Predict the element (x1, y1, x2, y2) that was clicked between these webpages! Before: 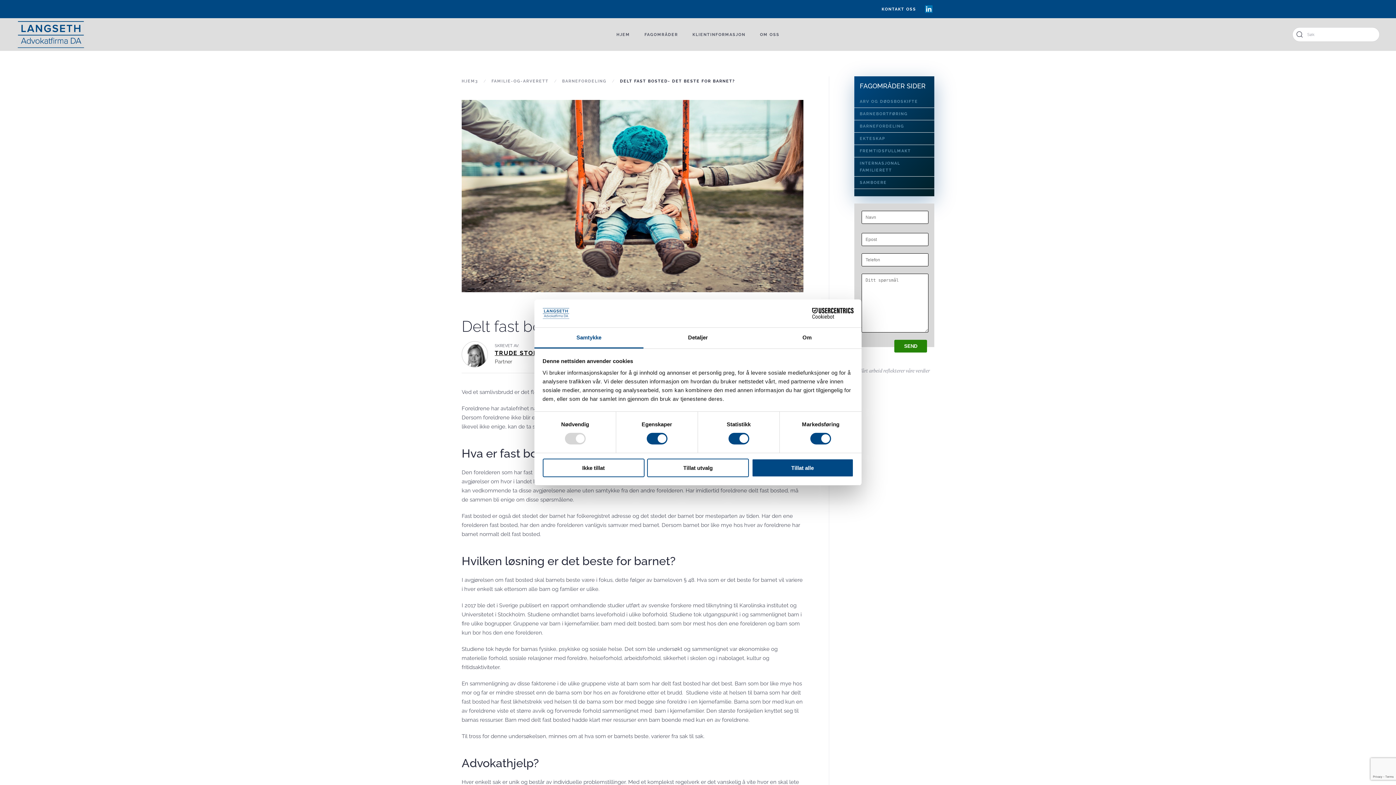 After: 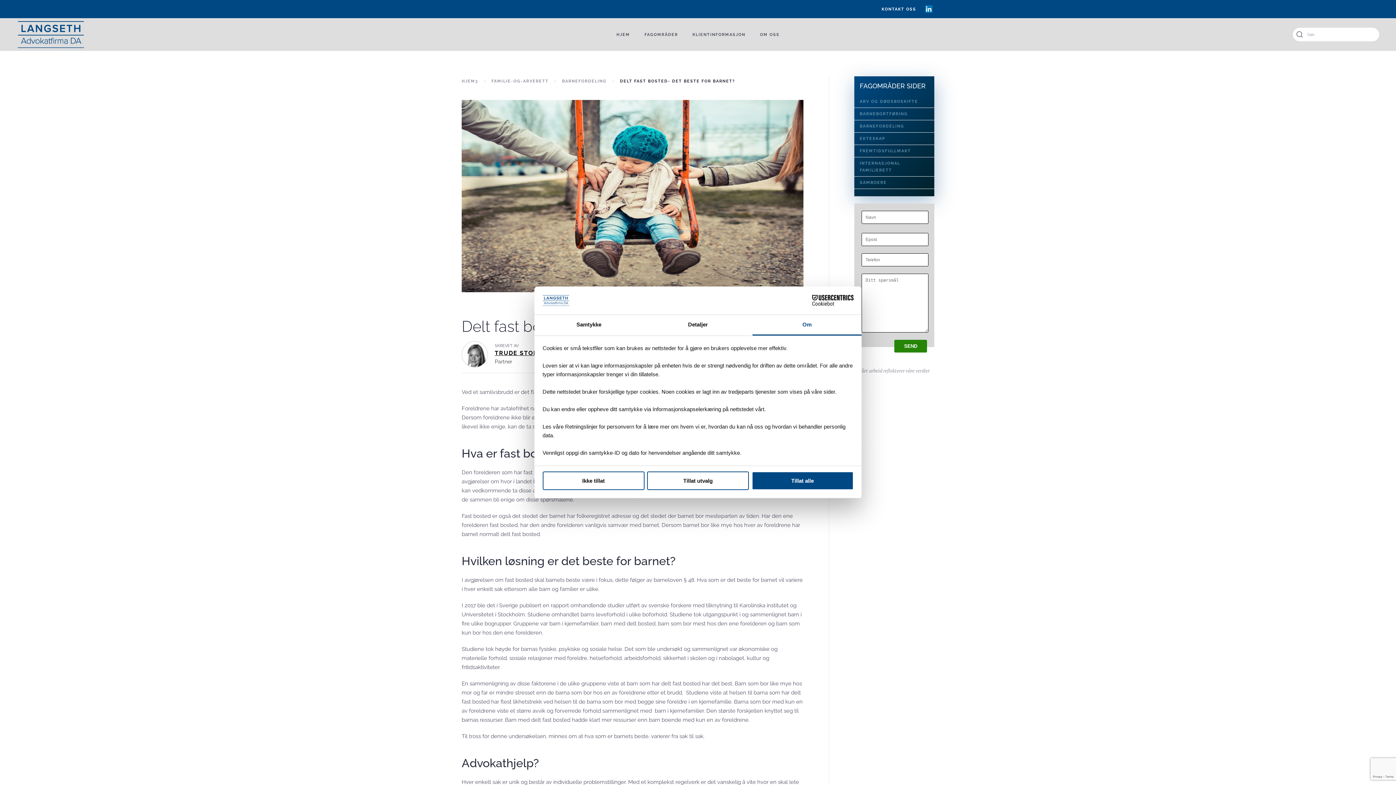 Action: bbox: (752, 327, 861, 348) label: Om